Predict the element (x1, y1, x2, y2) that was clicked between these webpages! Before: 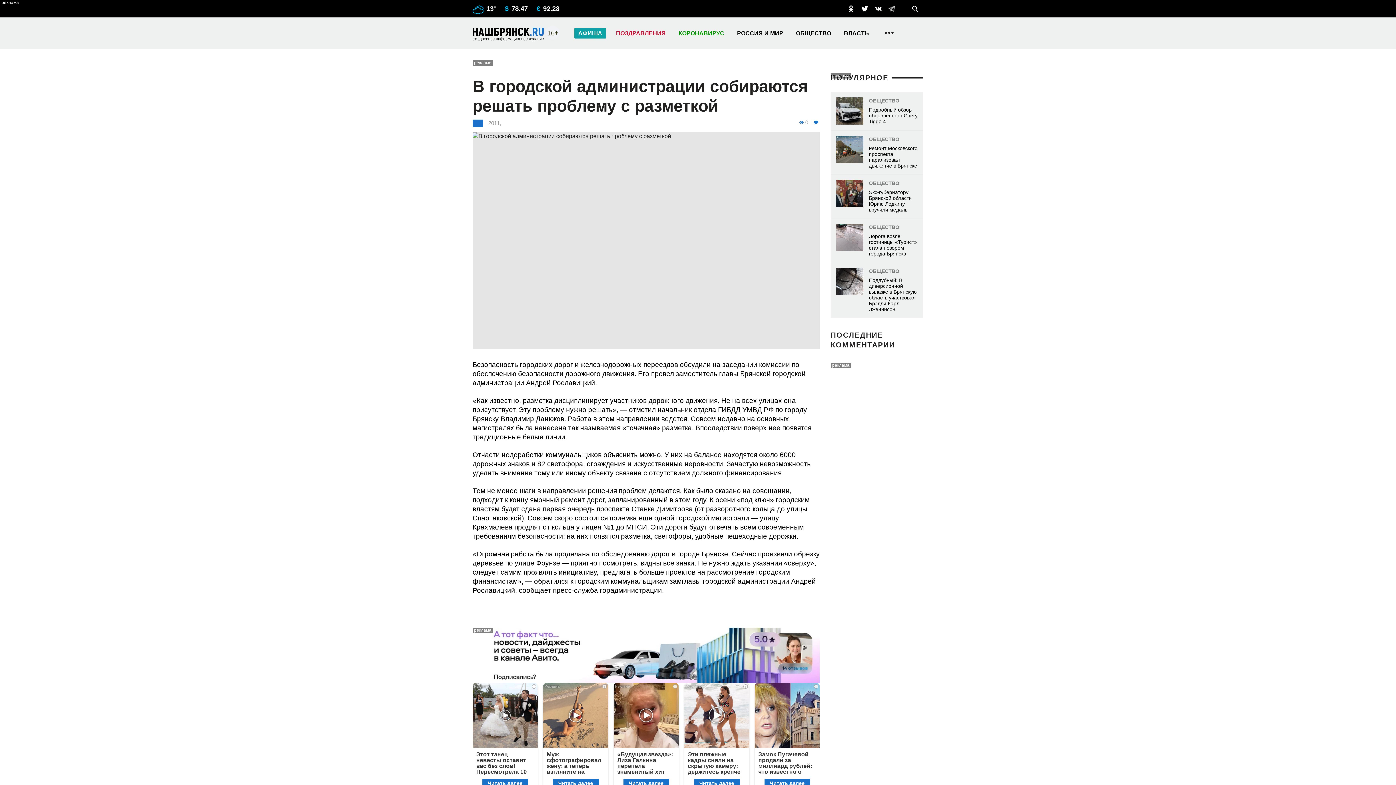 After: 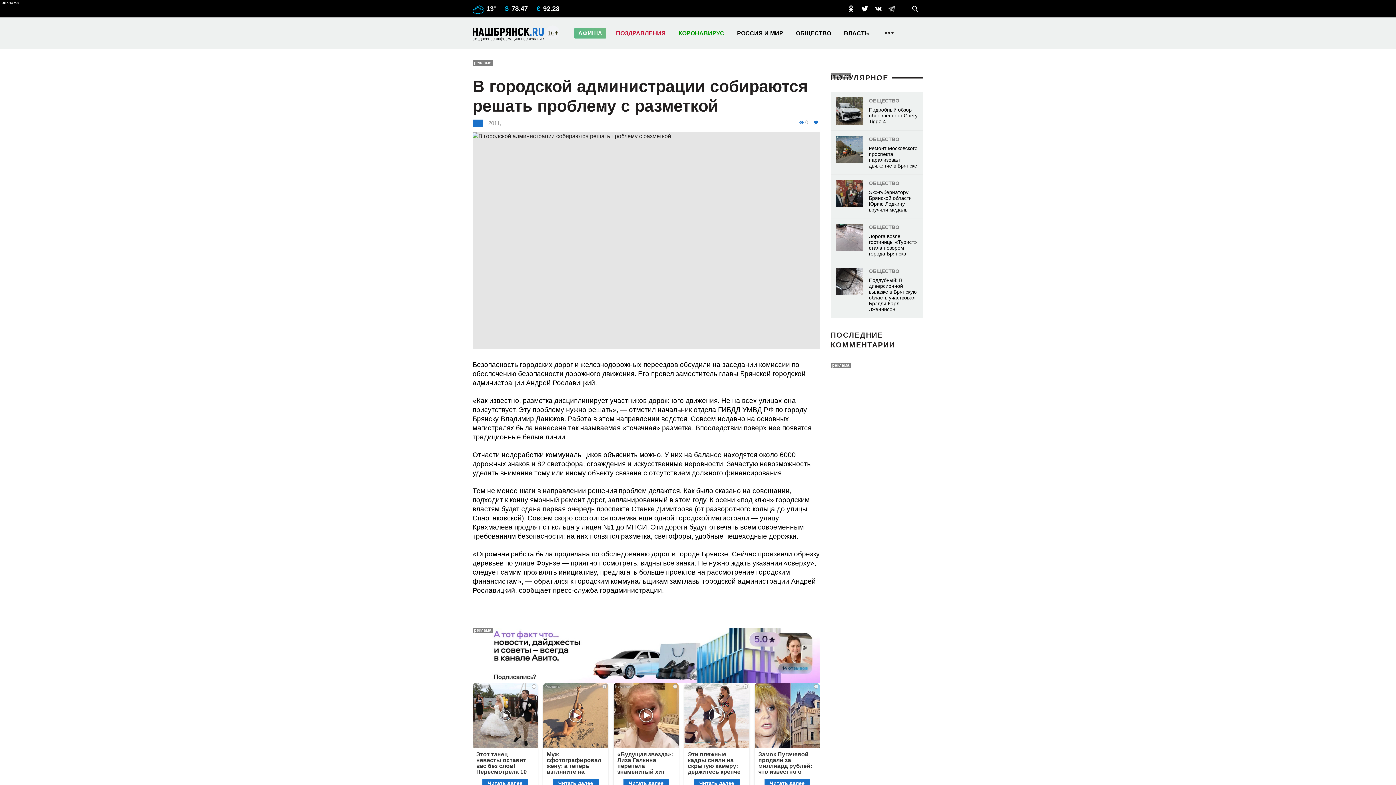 Action: bbox: (472, 627, 820, 683)